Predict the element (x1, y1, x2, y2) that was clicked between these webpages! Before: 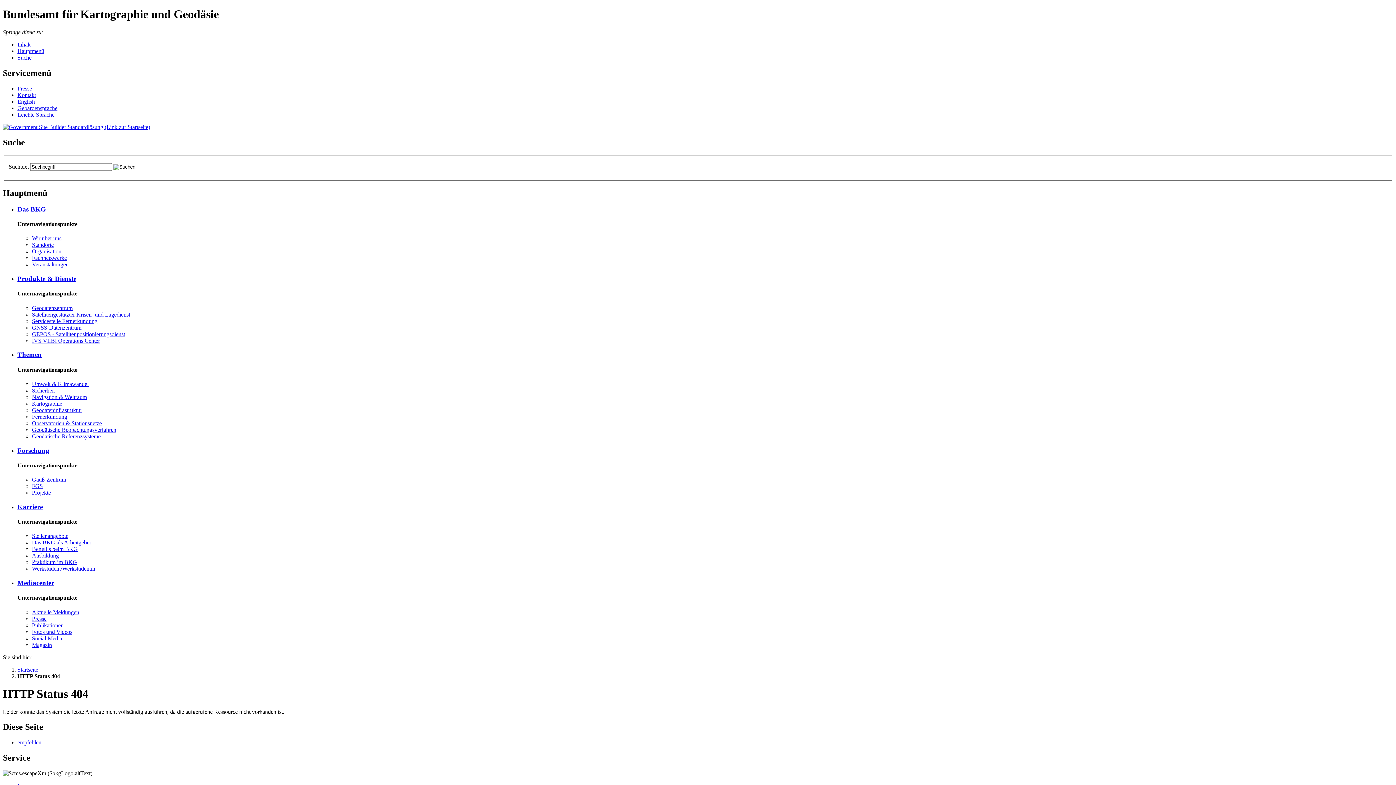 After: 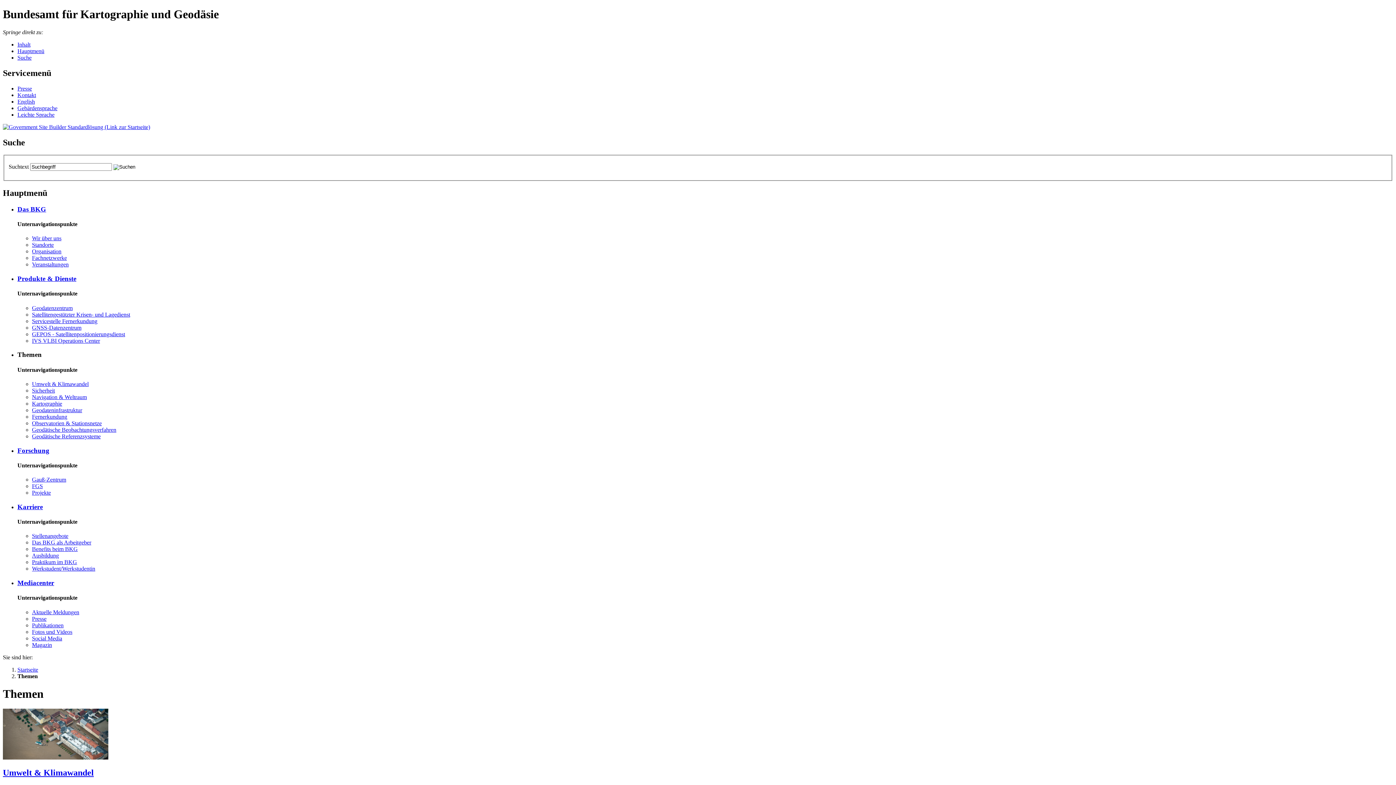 Action: label: The­men bbox: (17, 351, 41, 358)